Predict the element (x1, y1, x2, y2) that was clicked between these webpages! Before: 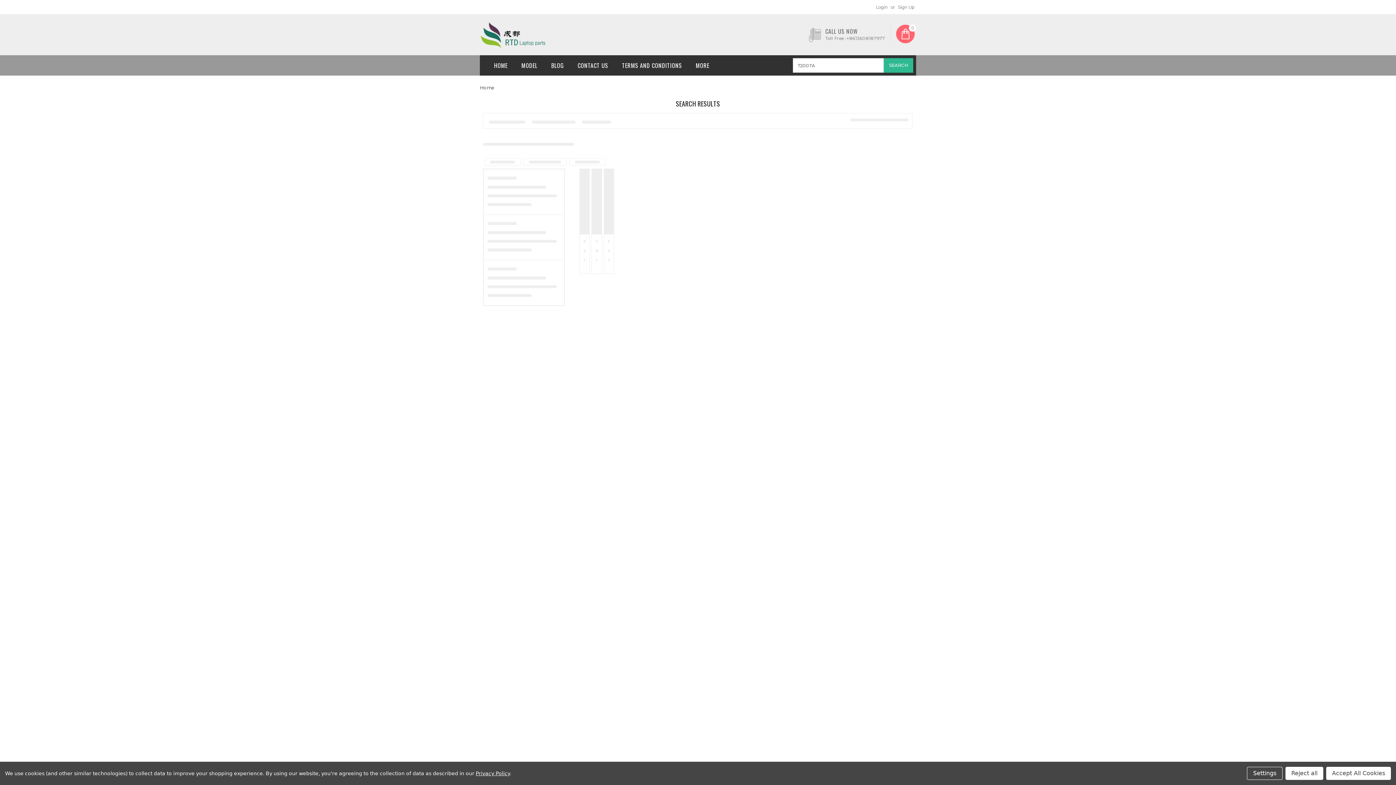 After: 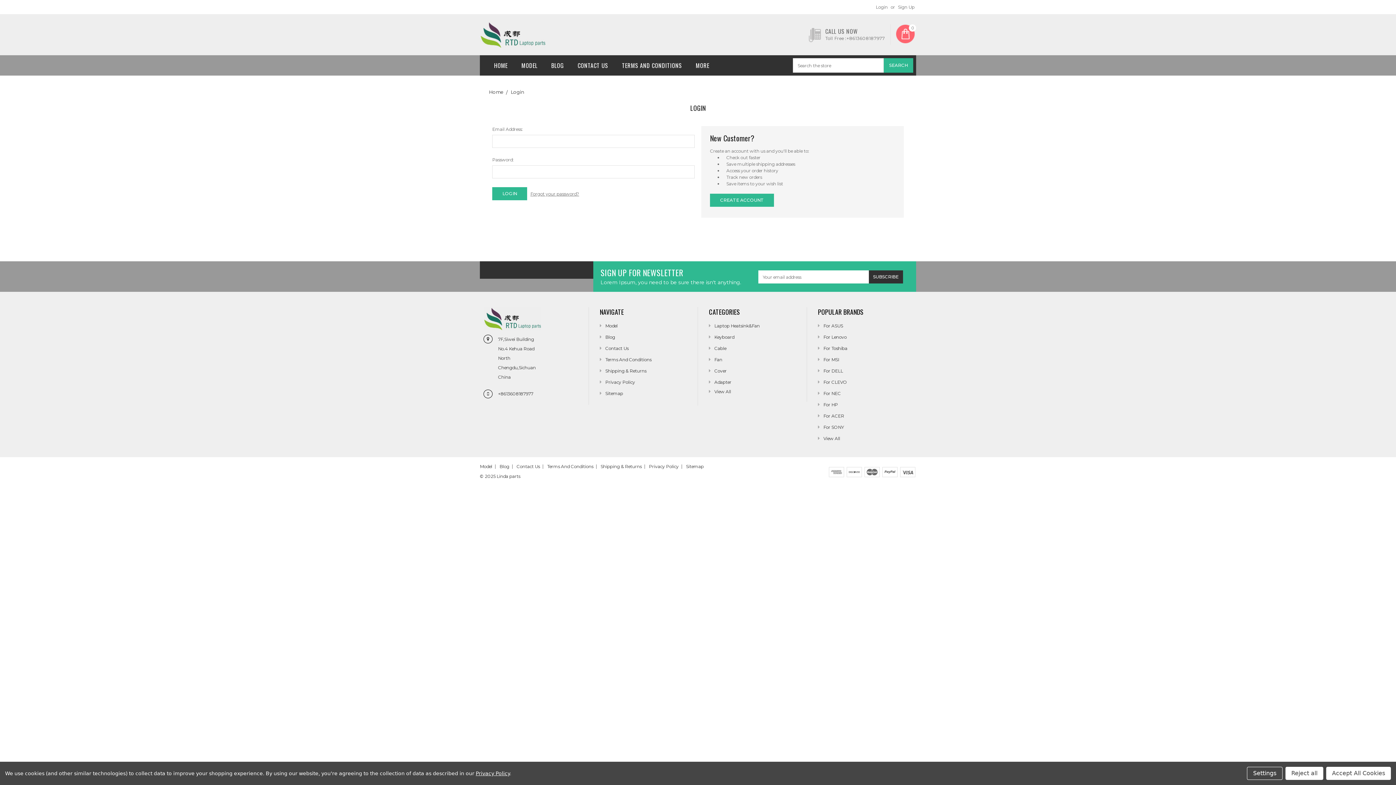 Action: label: Login bbox: (872, 3, 891, 10)